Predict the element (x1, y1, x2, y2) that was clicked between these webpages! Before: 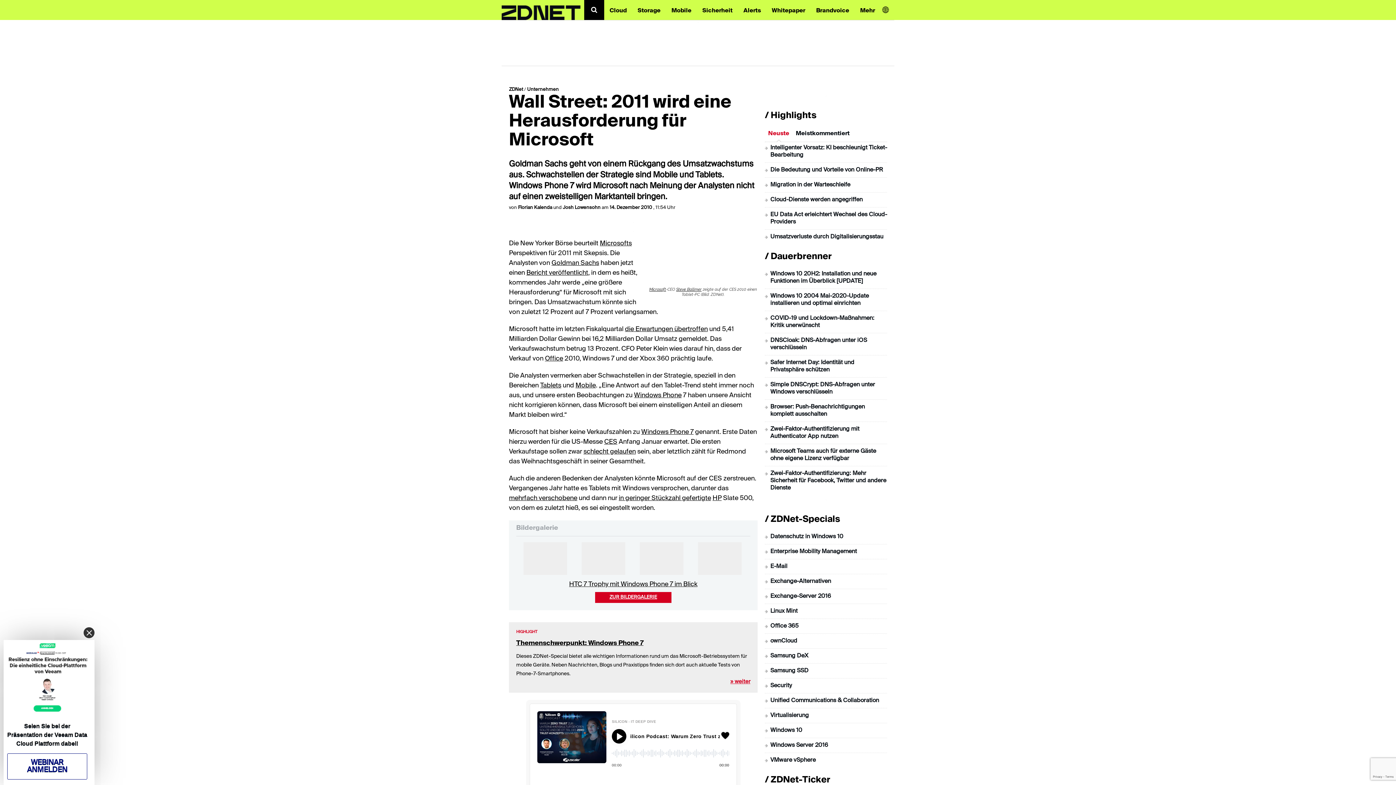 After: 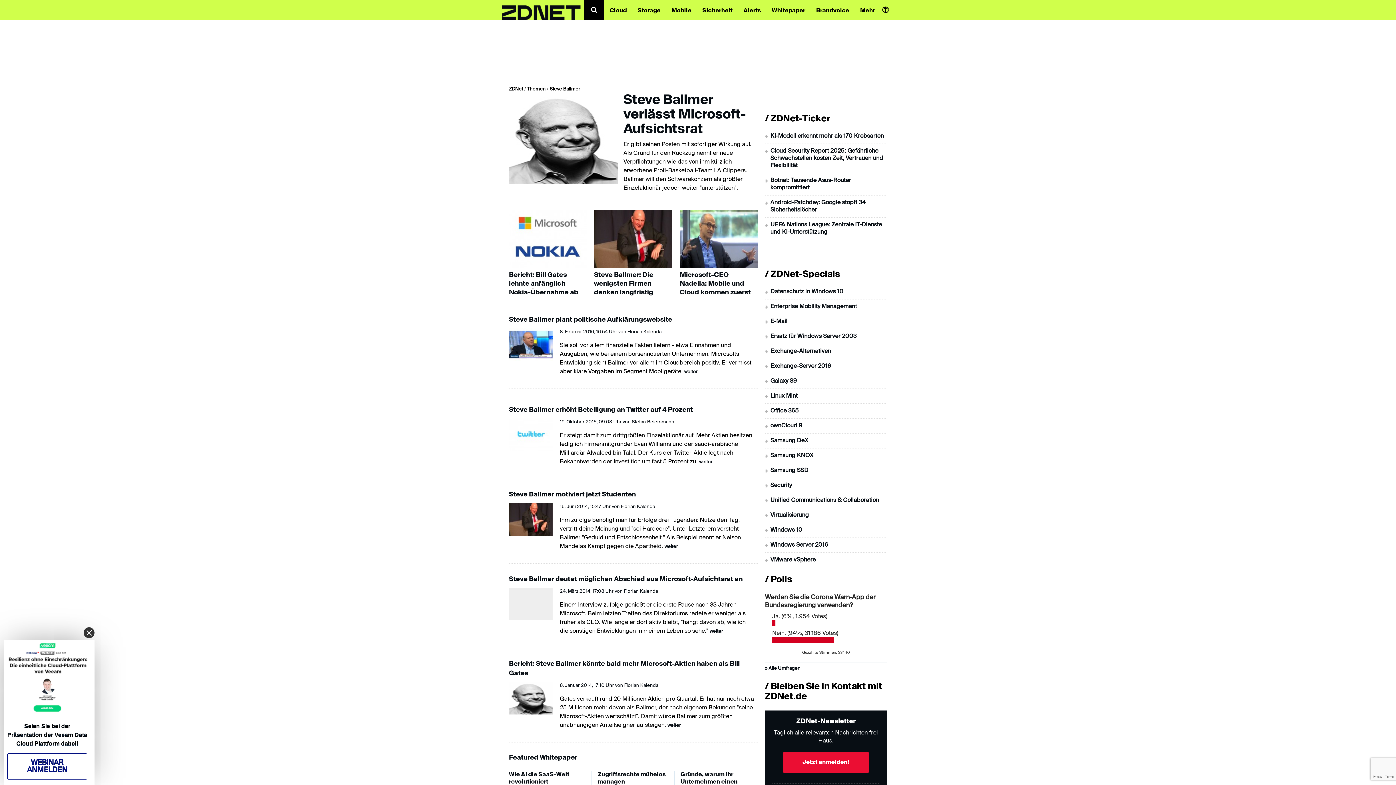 Action: bbox: (676, 287, 701, 292) label: Steve Ballmer